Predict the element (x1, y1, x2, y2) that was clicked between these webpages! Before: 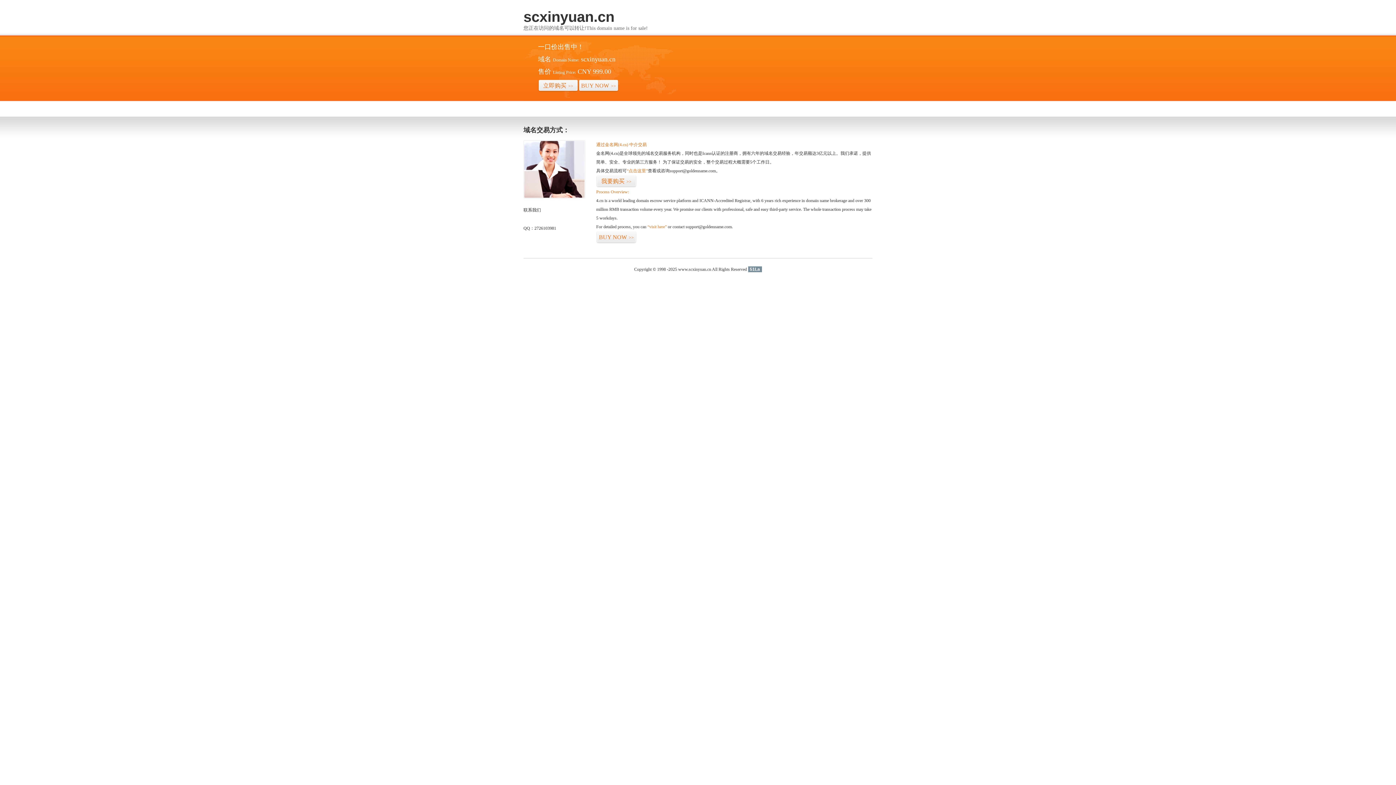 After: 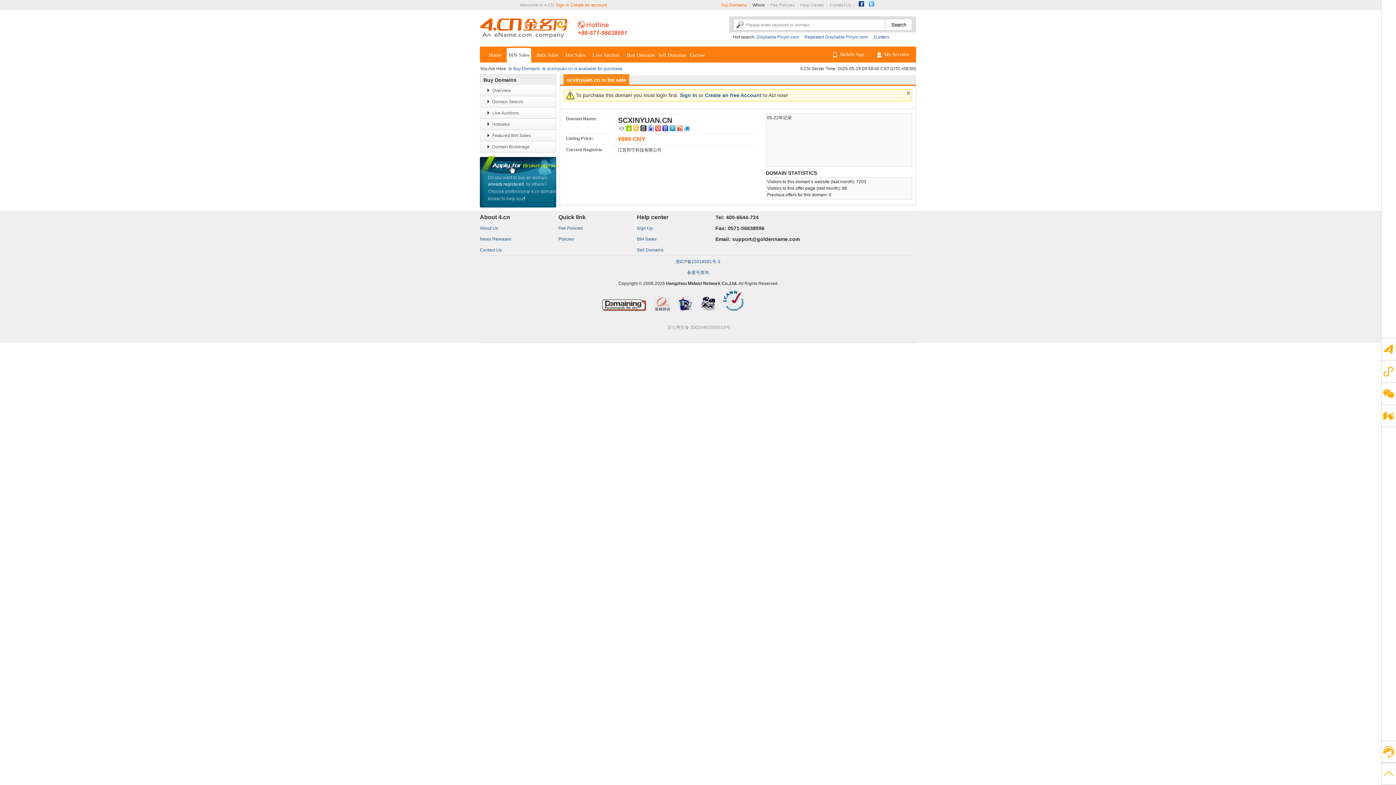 Action: label: BUY NOW>> bbox: (596, 231, 636, 243)